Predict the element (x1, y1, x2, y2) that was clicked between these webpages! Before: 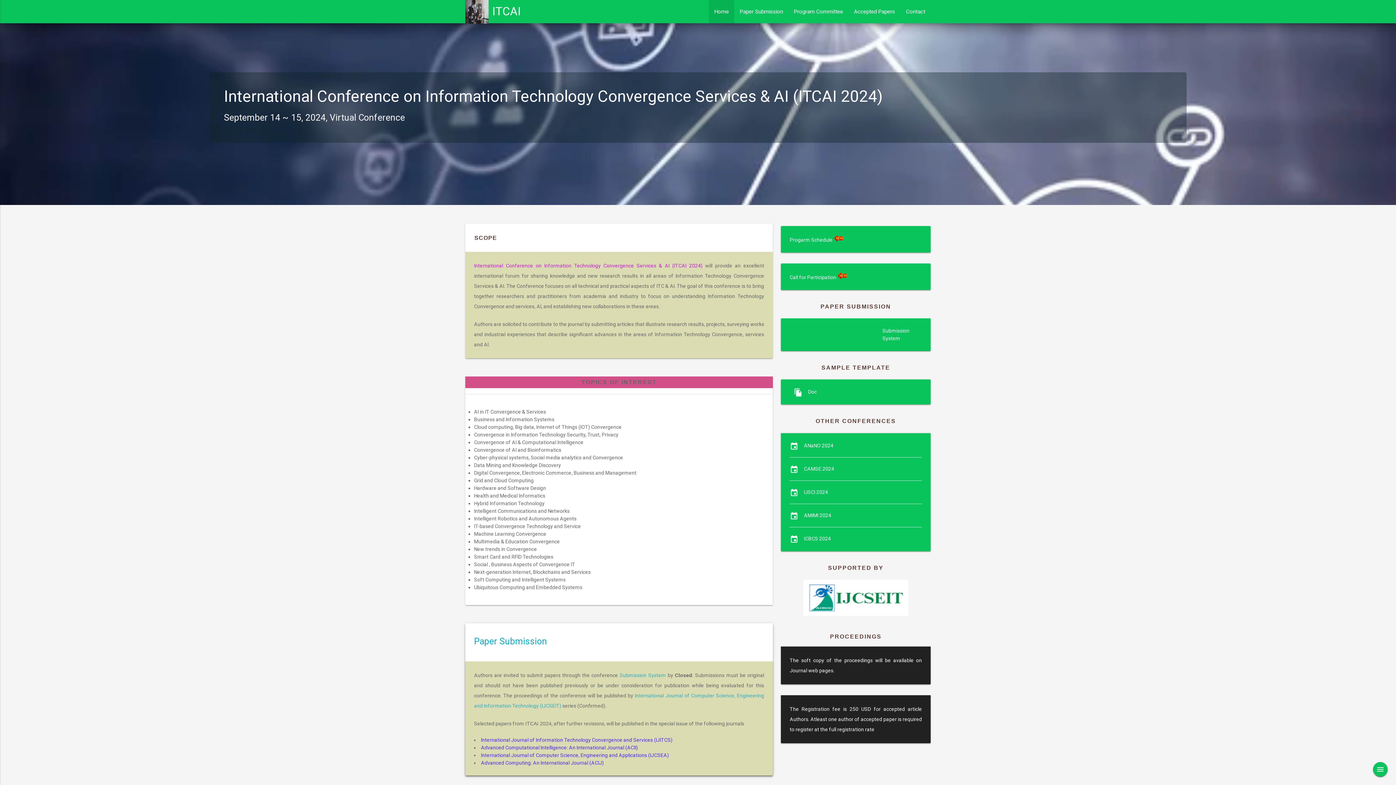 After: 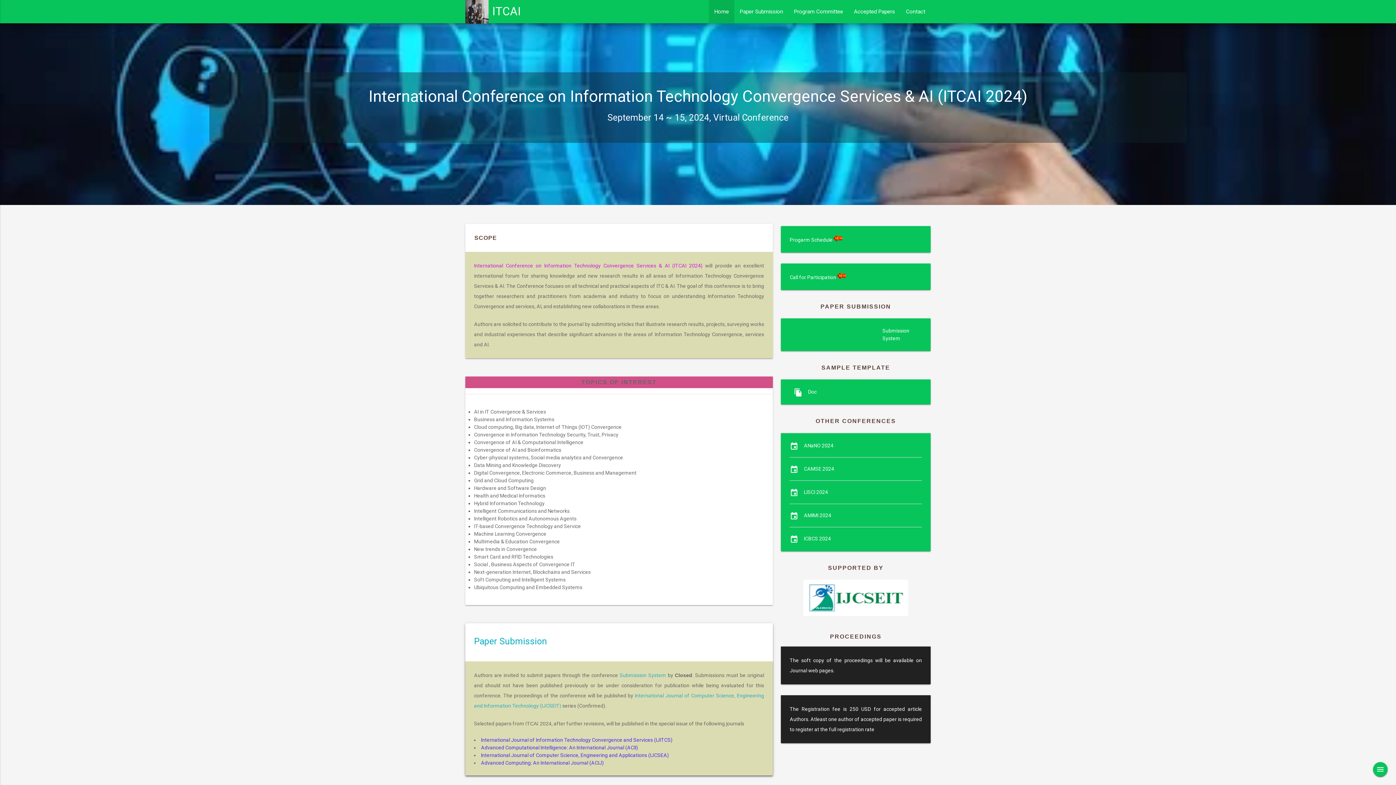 Action: bbox: (803, 611, 908, 617)